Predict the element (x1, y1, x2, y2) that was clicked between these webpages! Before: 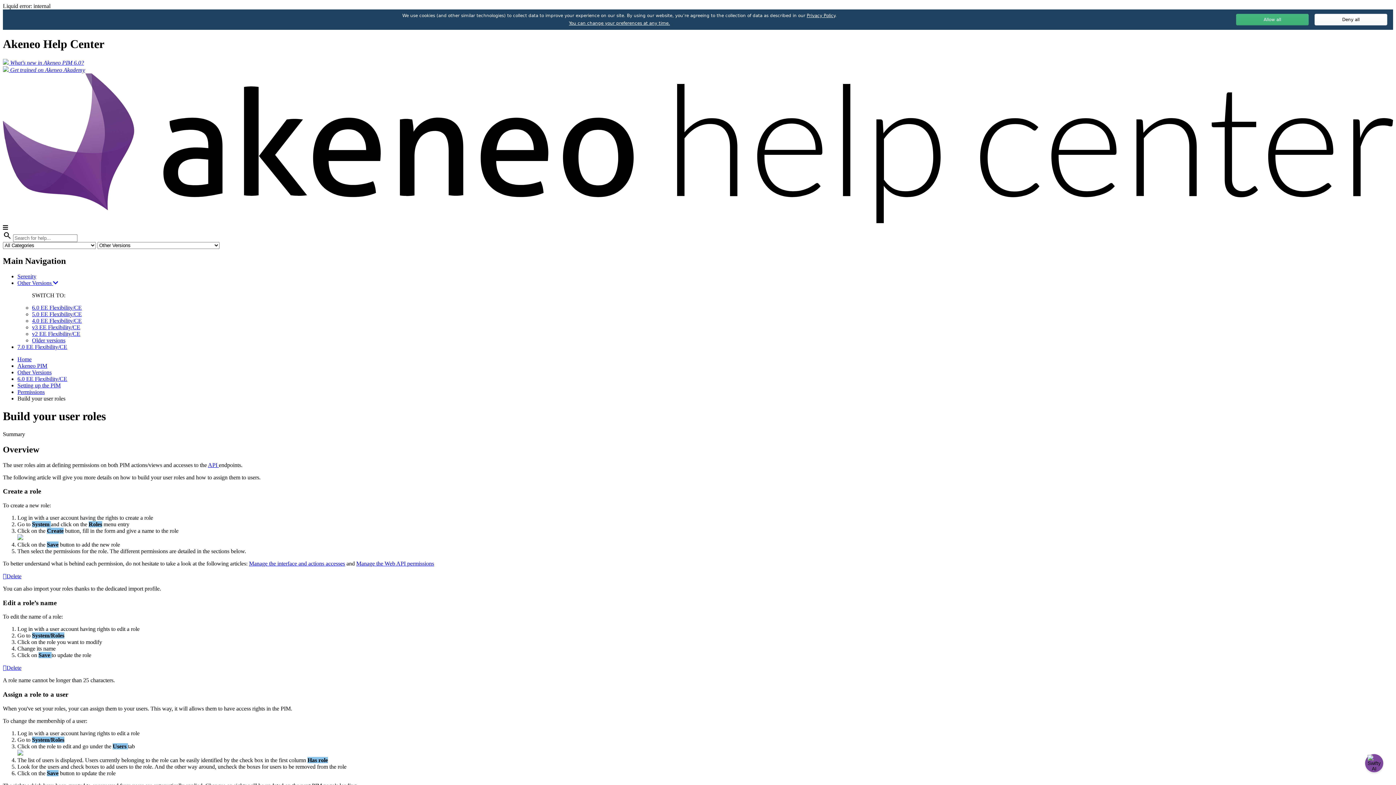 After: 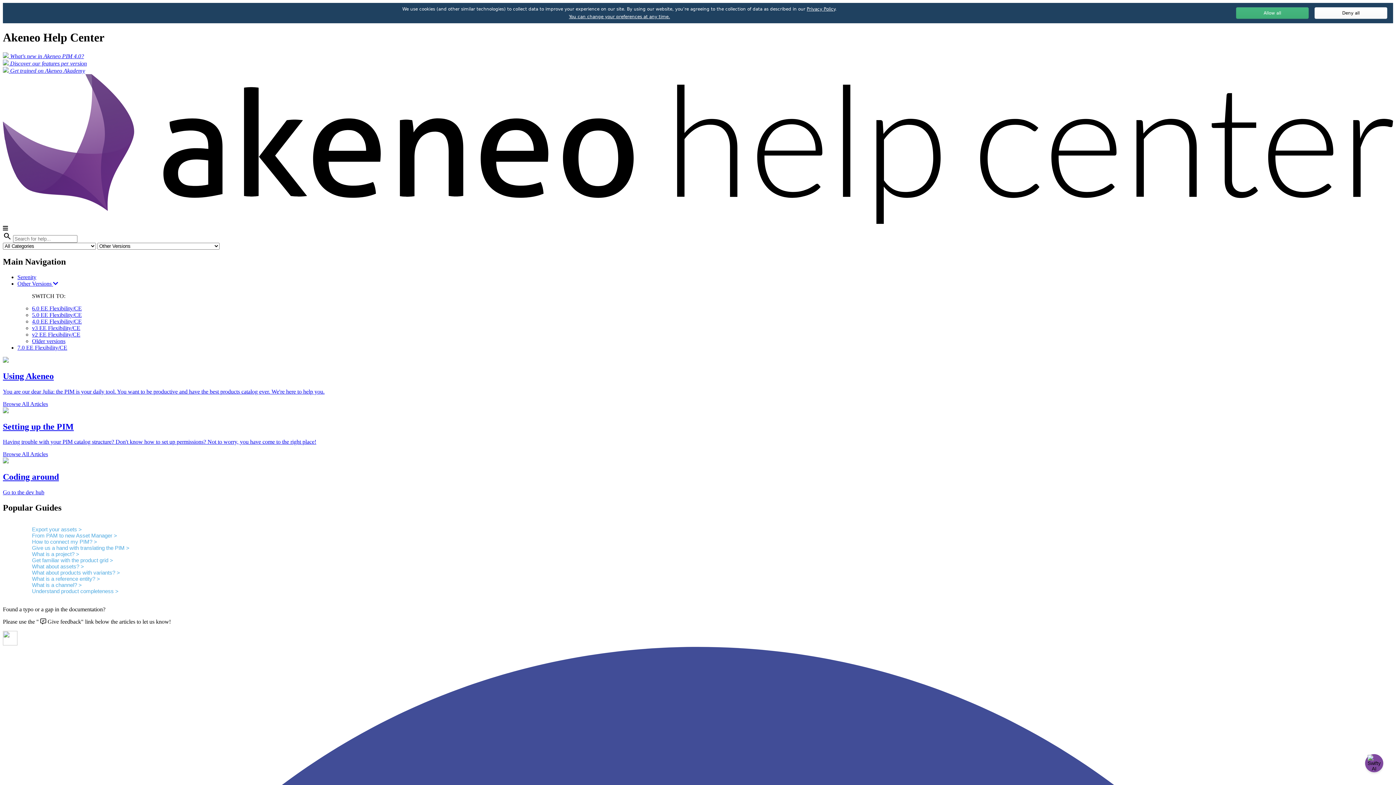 Action: label: 4.0 EE Flexibility/CE bbox: (32, 317, 81, 323)